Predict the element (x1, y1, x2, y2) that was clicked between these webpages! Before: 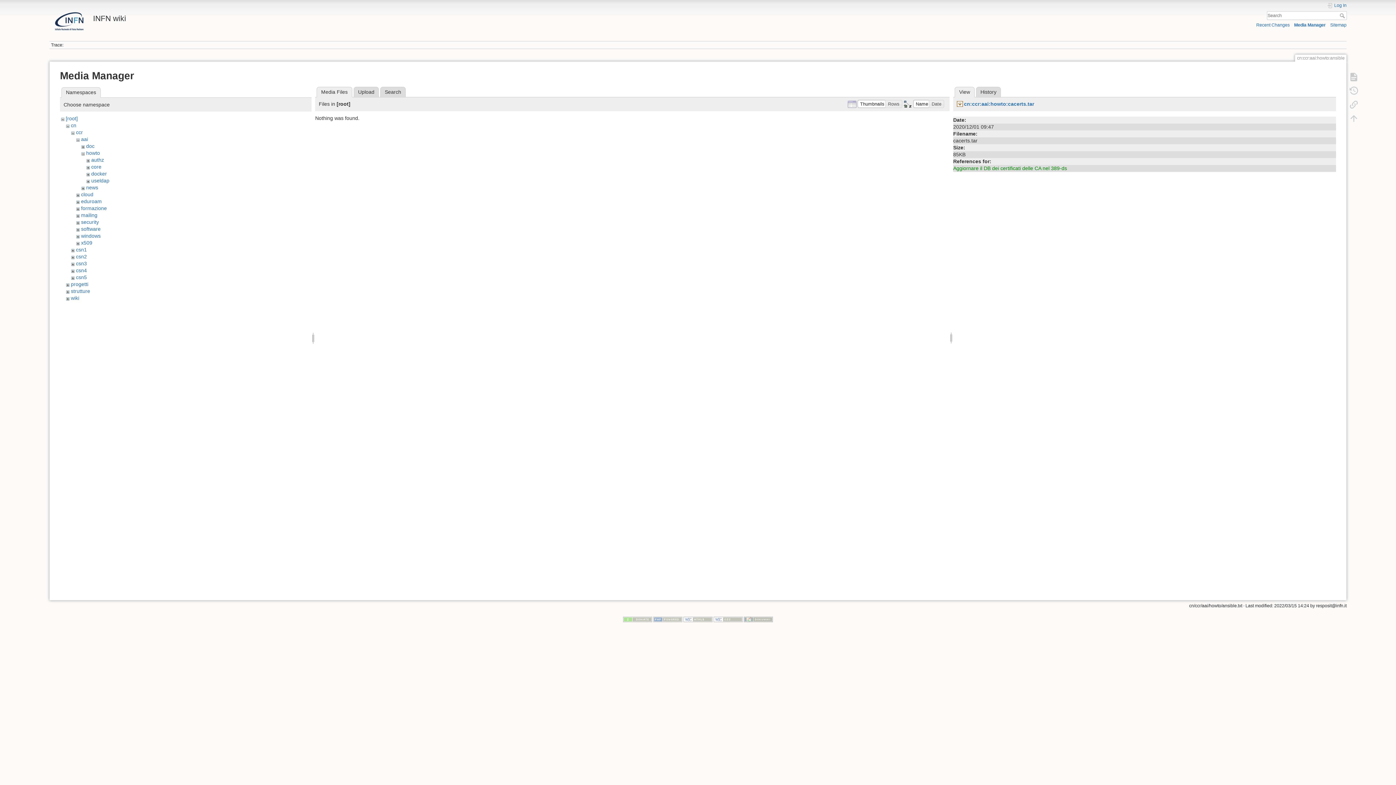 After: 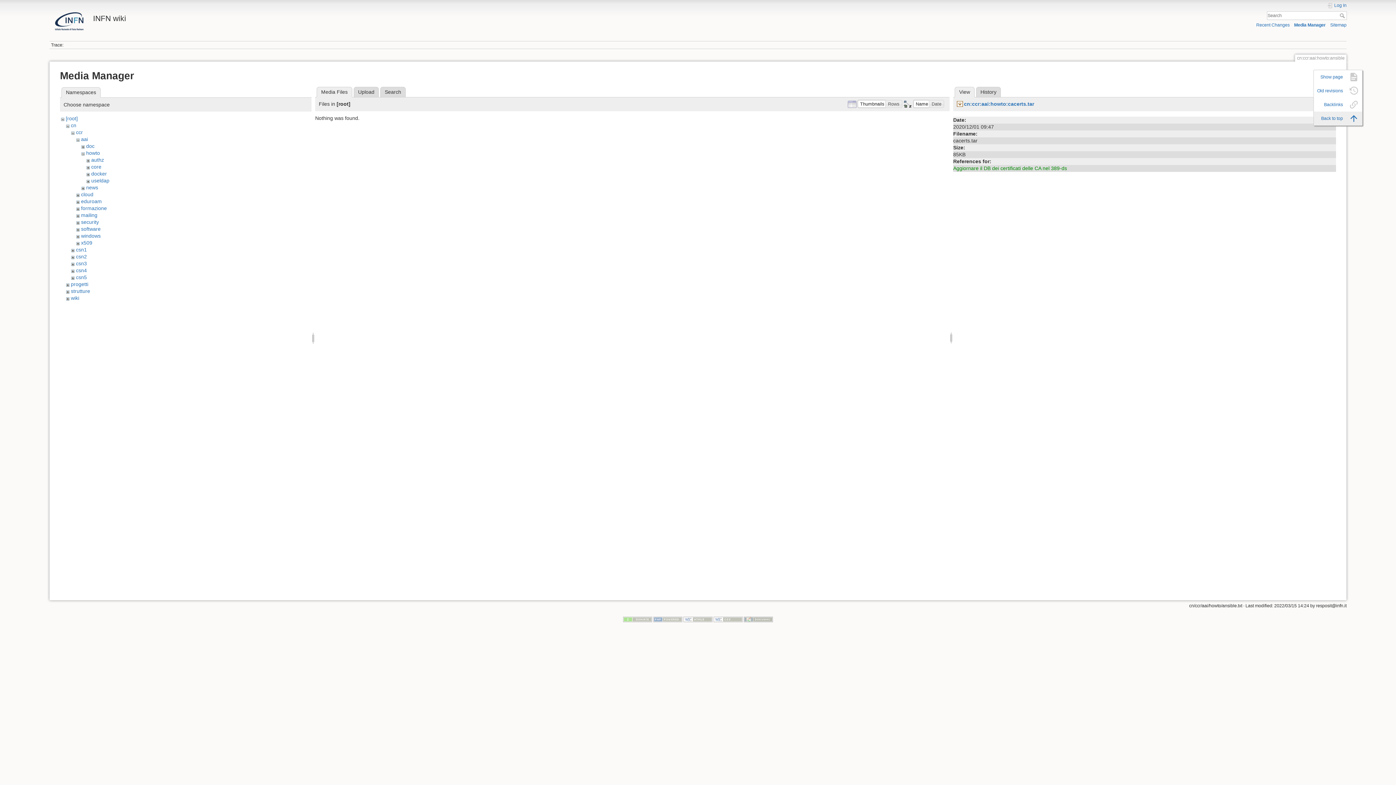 Action: bbox: (1345, 111, 1362, 125)